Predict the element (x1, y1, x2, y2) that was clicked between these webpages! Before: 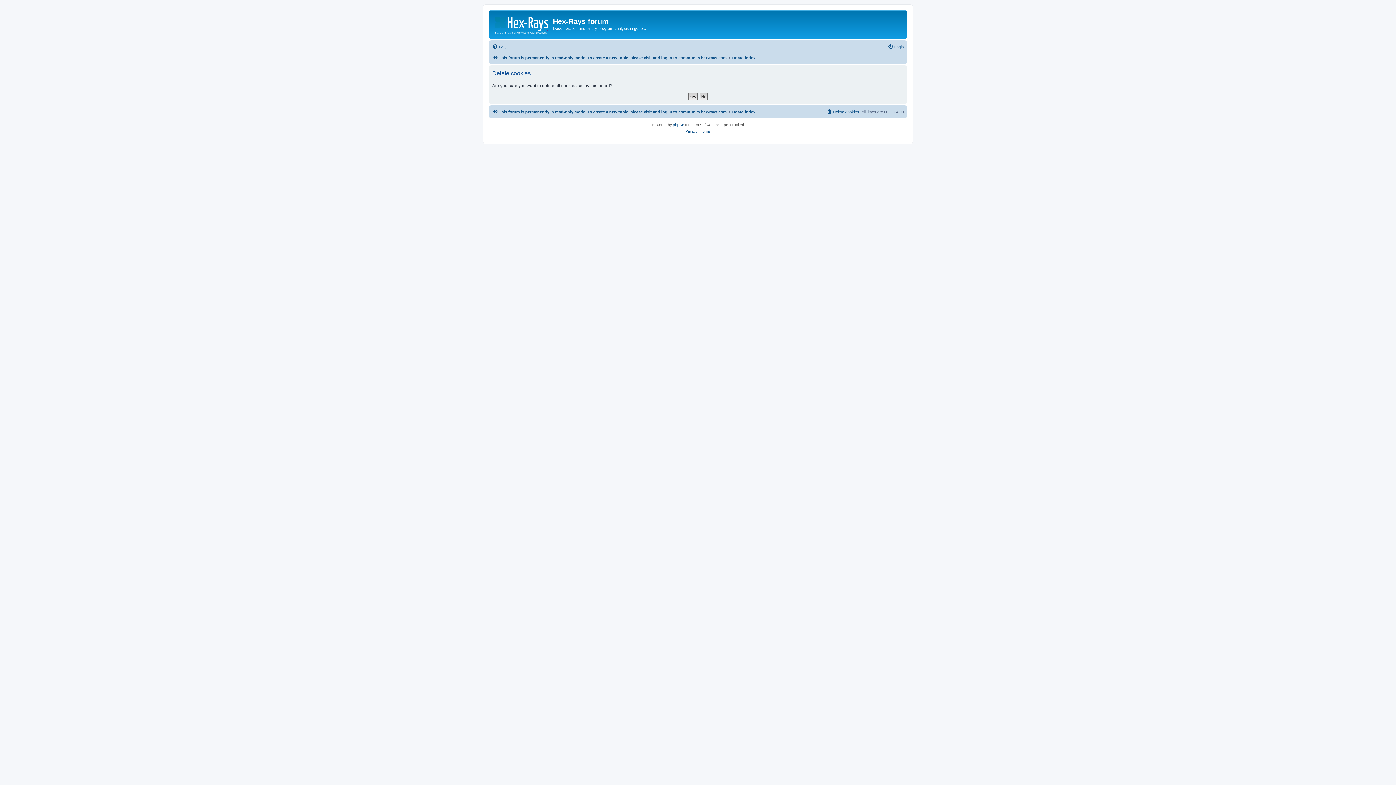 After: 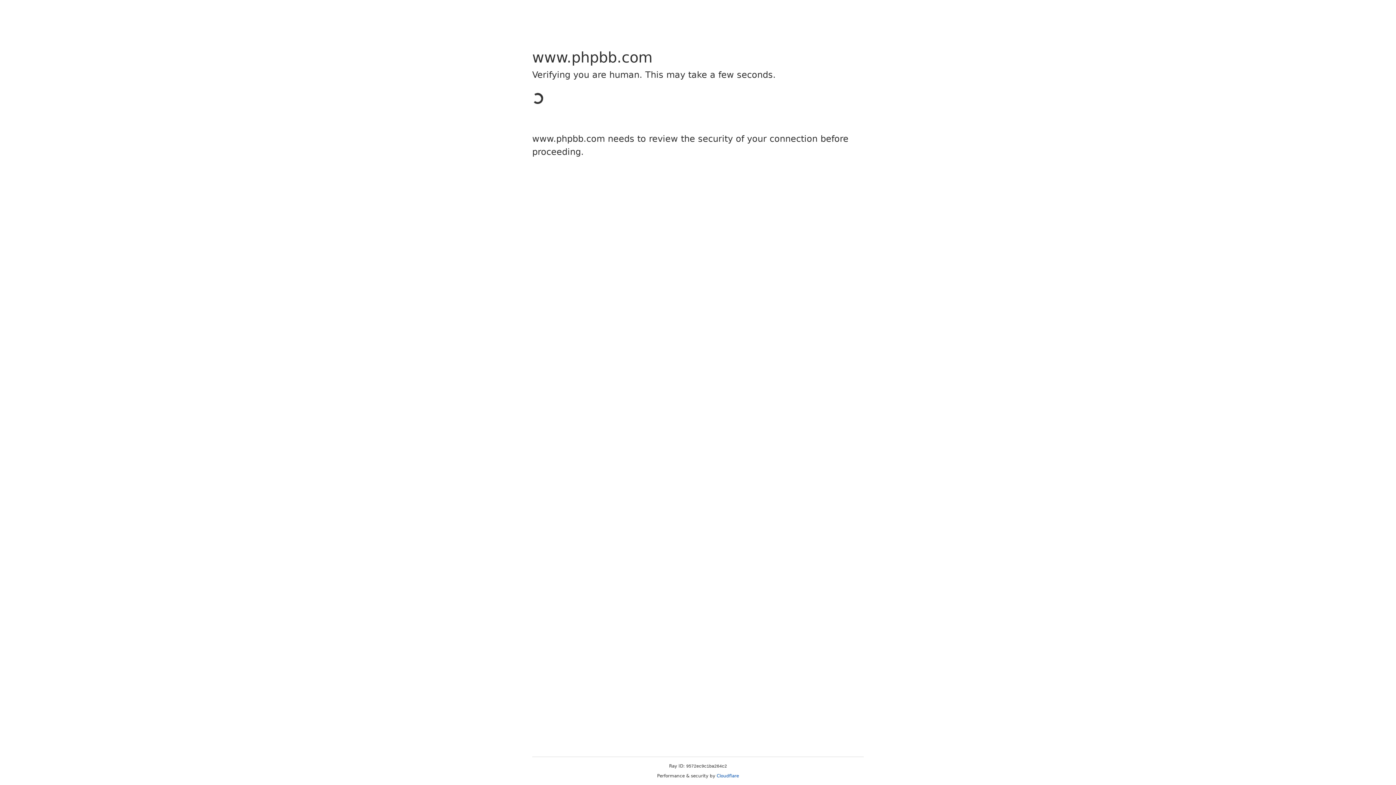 Action: label: phpBB bbox: (673, 121, 684, 128)